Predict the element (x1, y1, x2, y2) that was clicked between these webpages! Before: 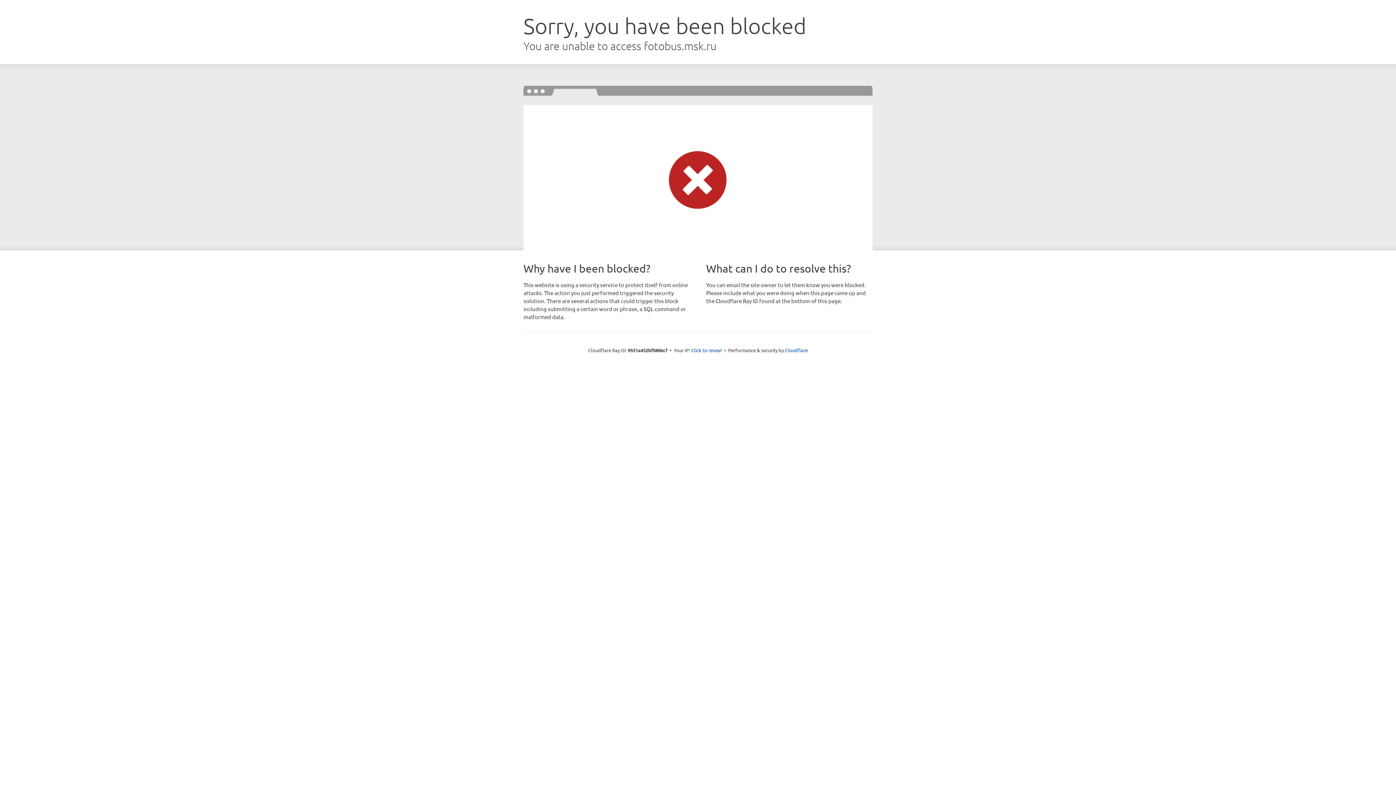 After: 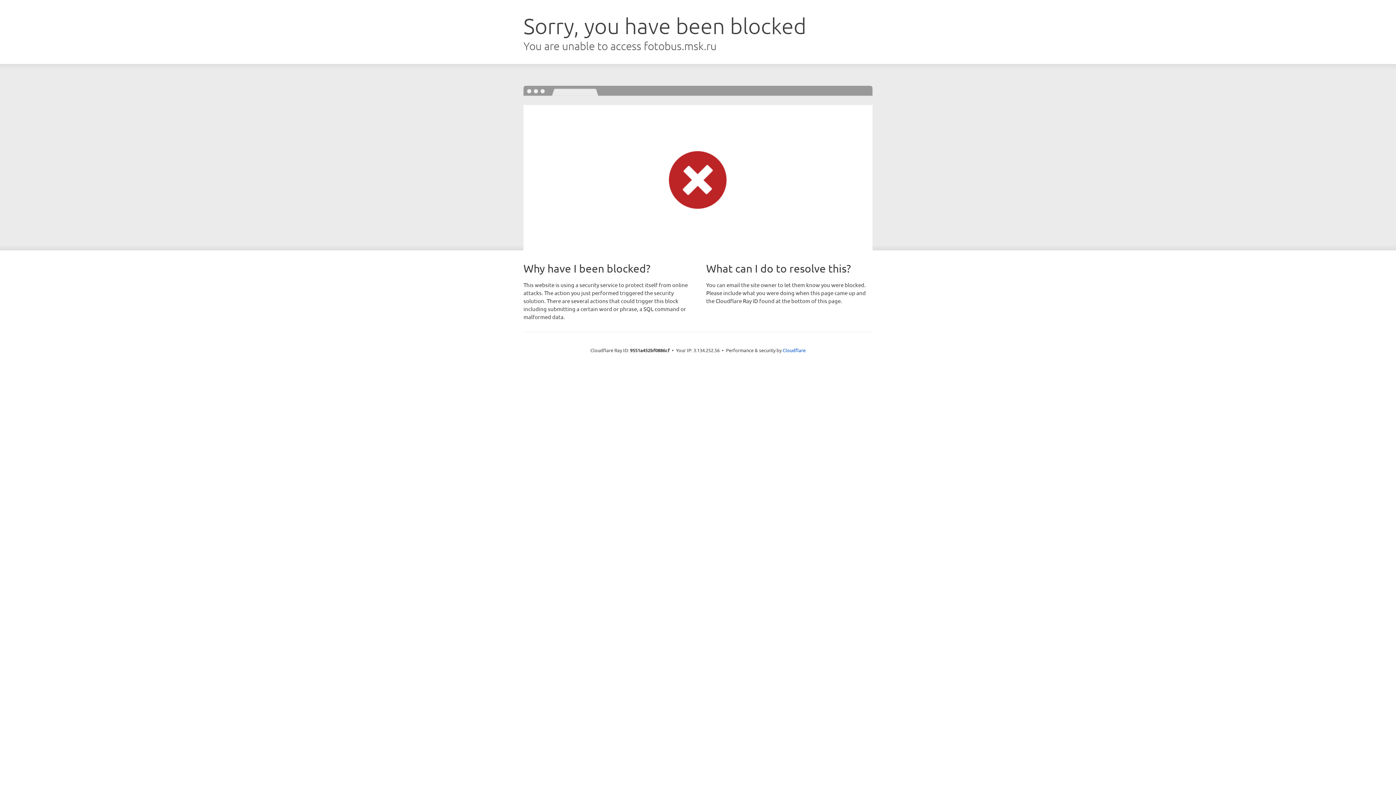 Action: label: Click to reveal bbox: (691, 346, 722, 353)